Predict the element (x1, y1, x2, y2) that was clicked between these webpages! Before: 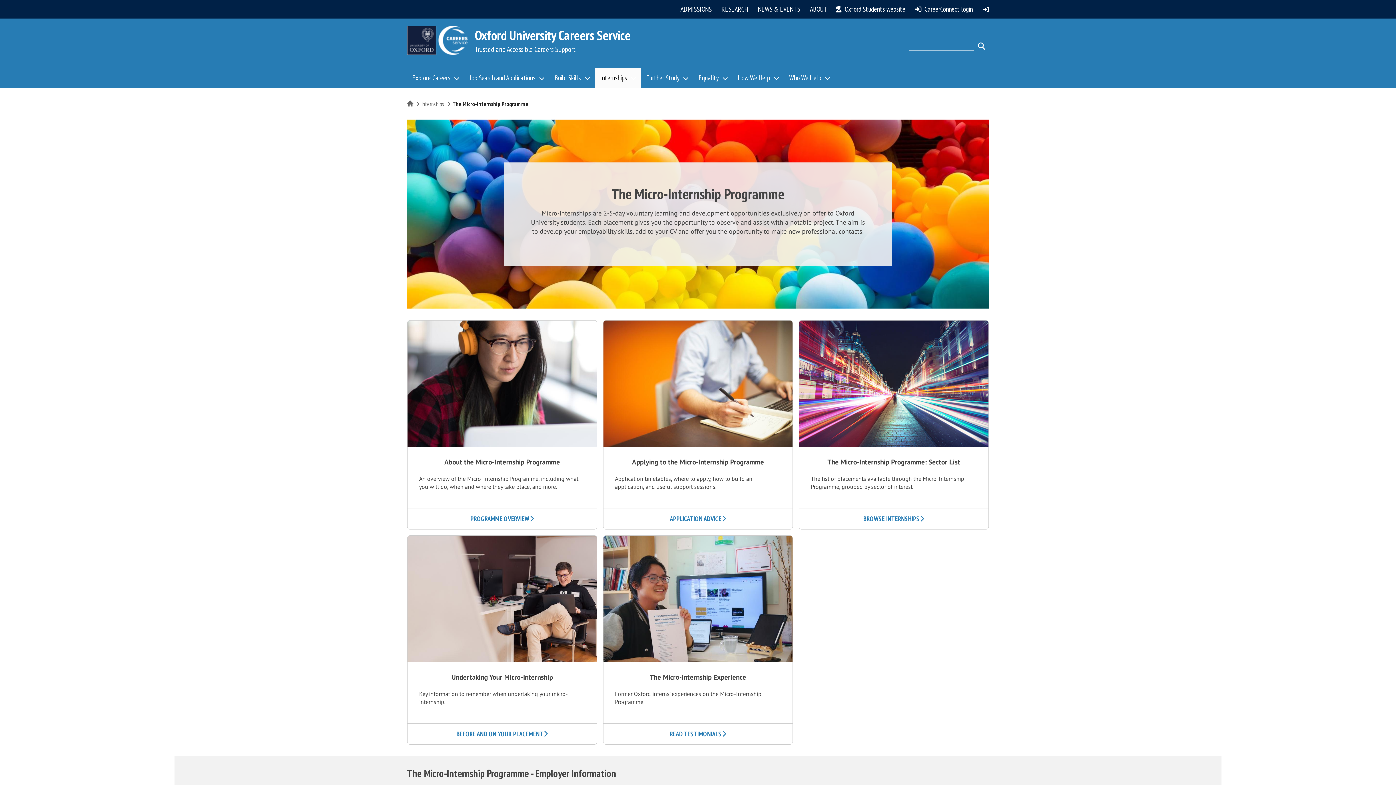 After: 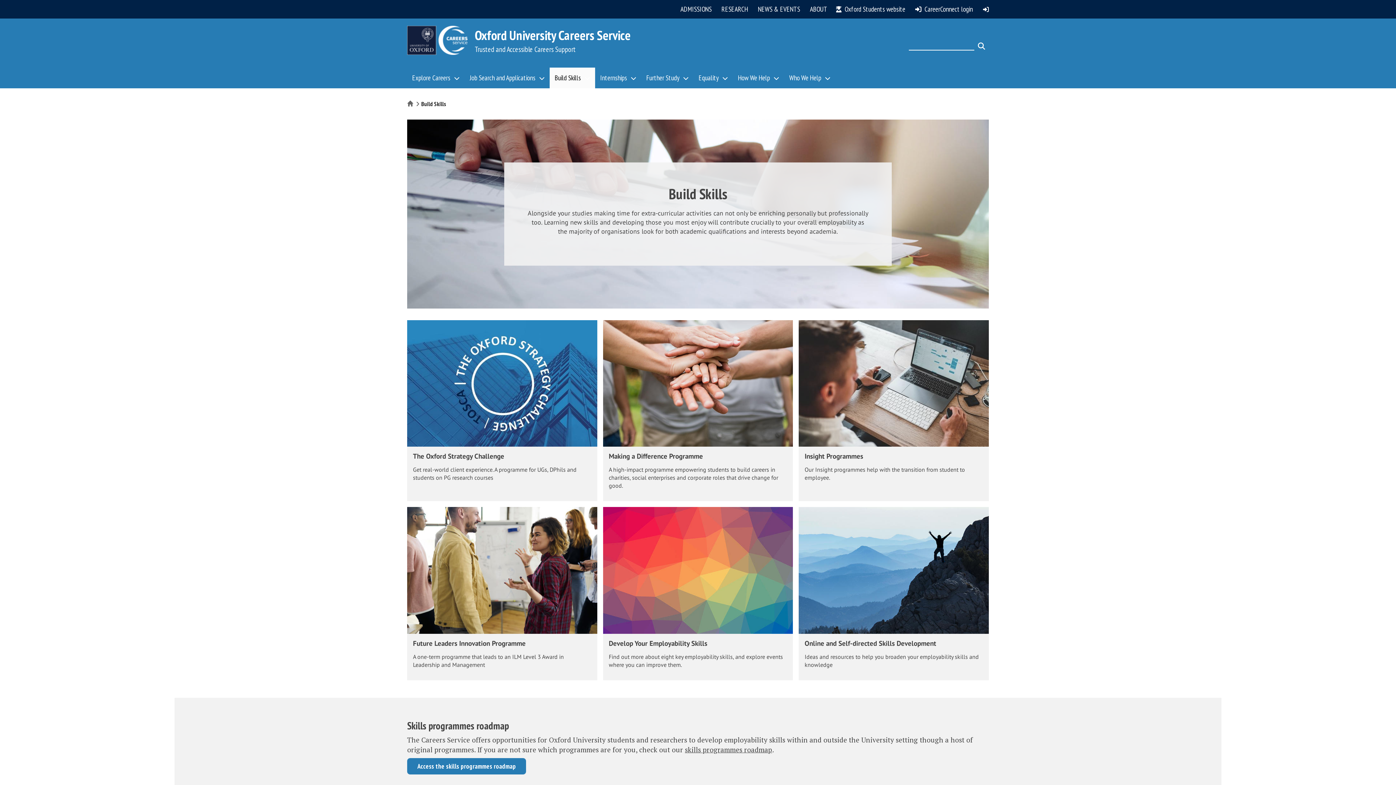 Action: bbox: (549, 67, 595, 88) label: Build Skills